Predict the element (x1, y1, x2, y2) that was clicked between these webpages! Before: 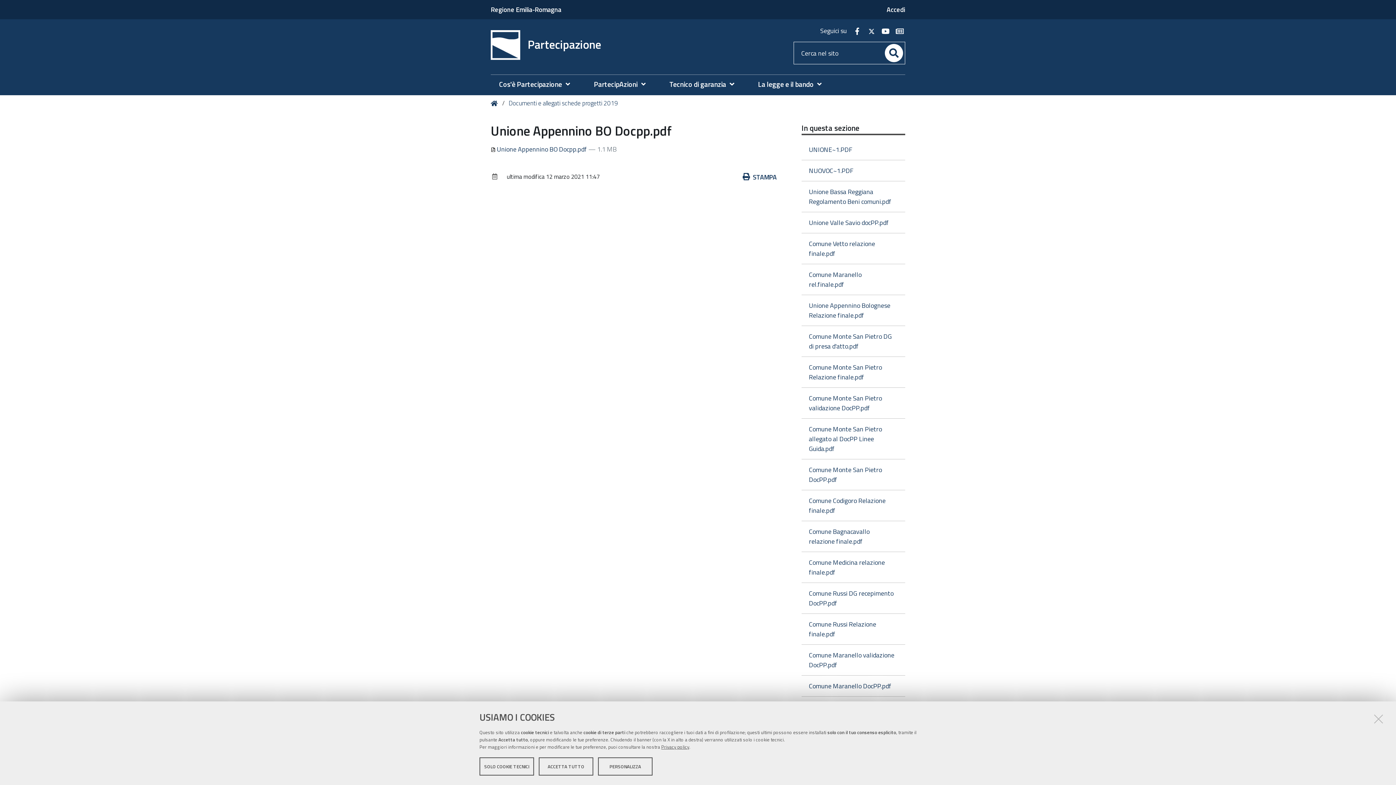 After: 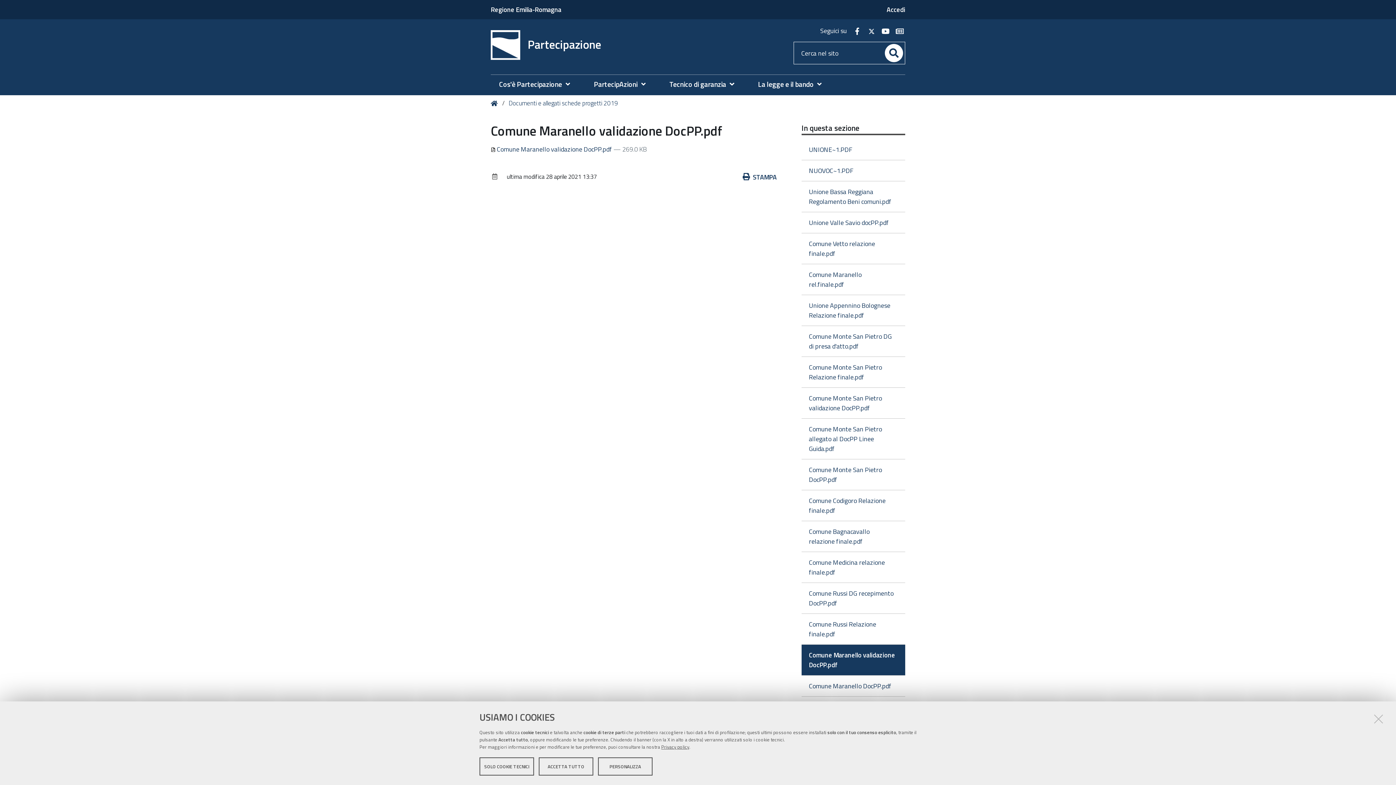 Action: label: Comune Maranello validazione DocPP.pdf bbox: (801, 644, 905, 675)